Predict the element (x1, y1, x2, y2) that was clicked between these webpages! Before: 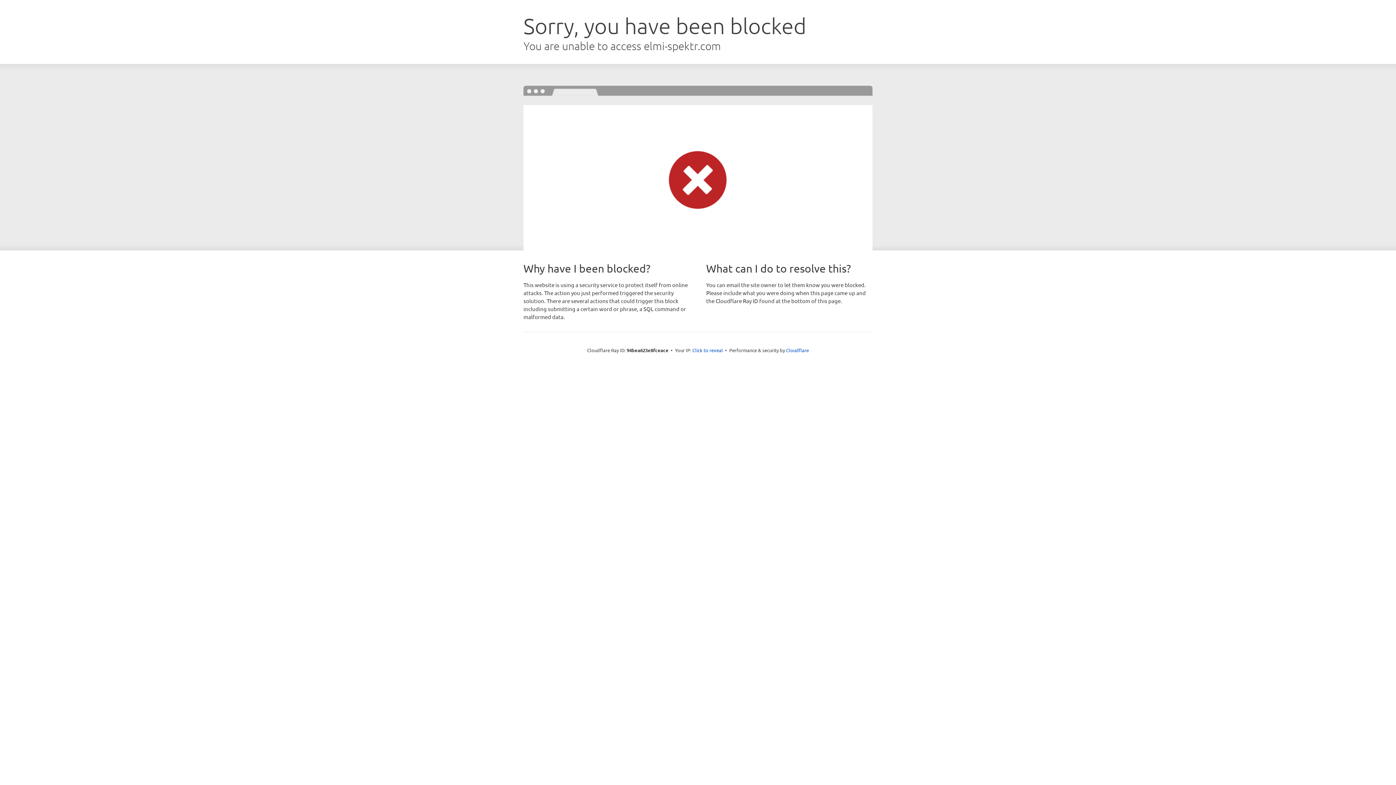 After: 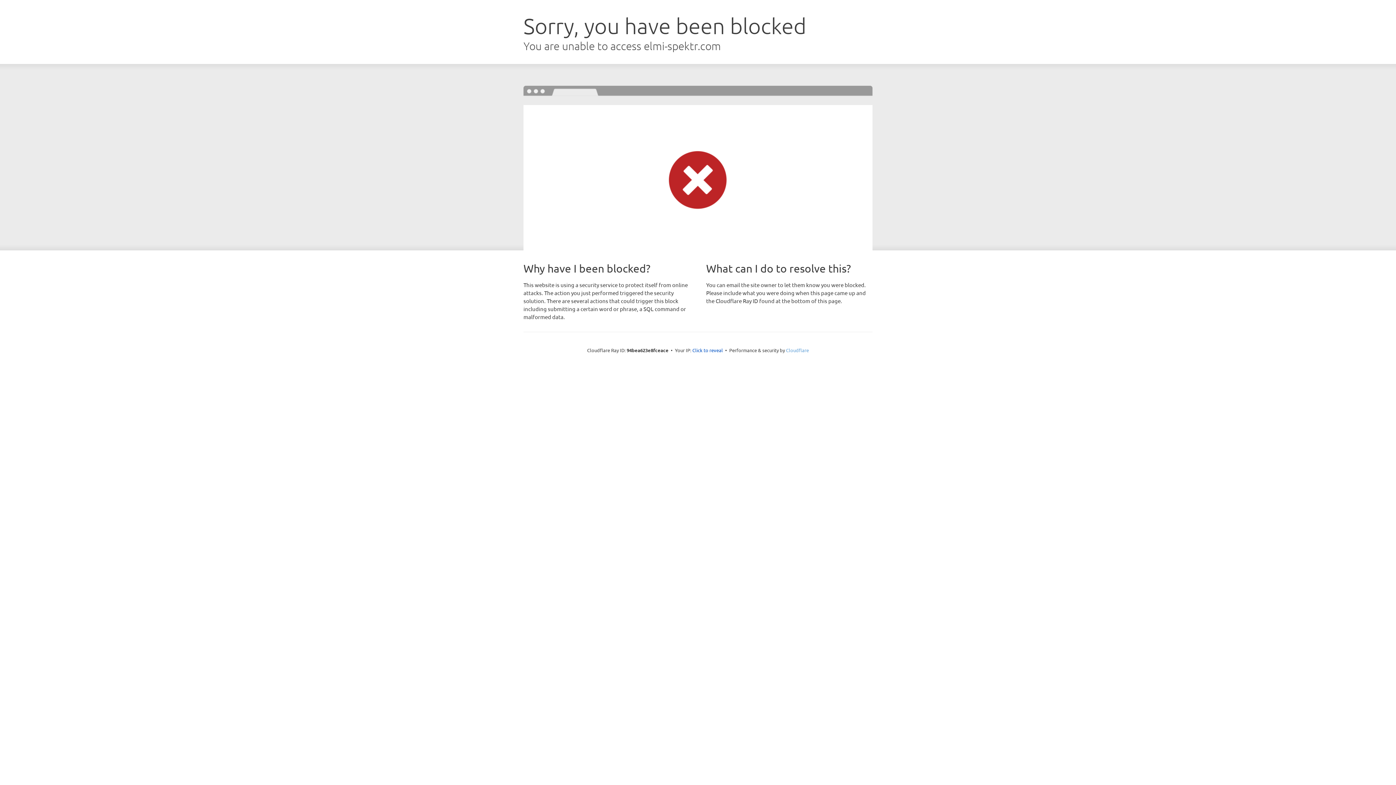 Action: label: Cloudflare bbox: (786, 347, 809, 353)